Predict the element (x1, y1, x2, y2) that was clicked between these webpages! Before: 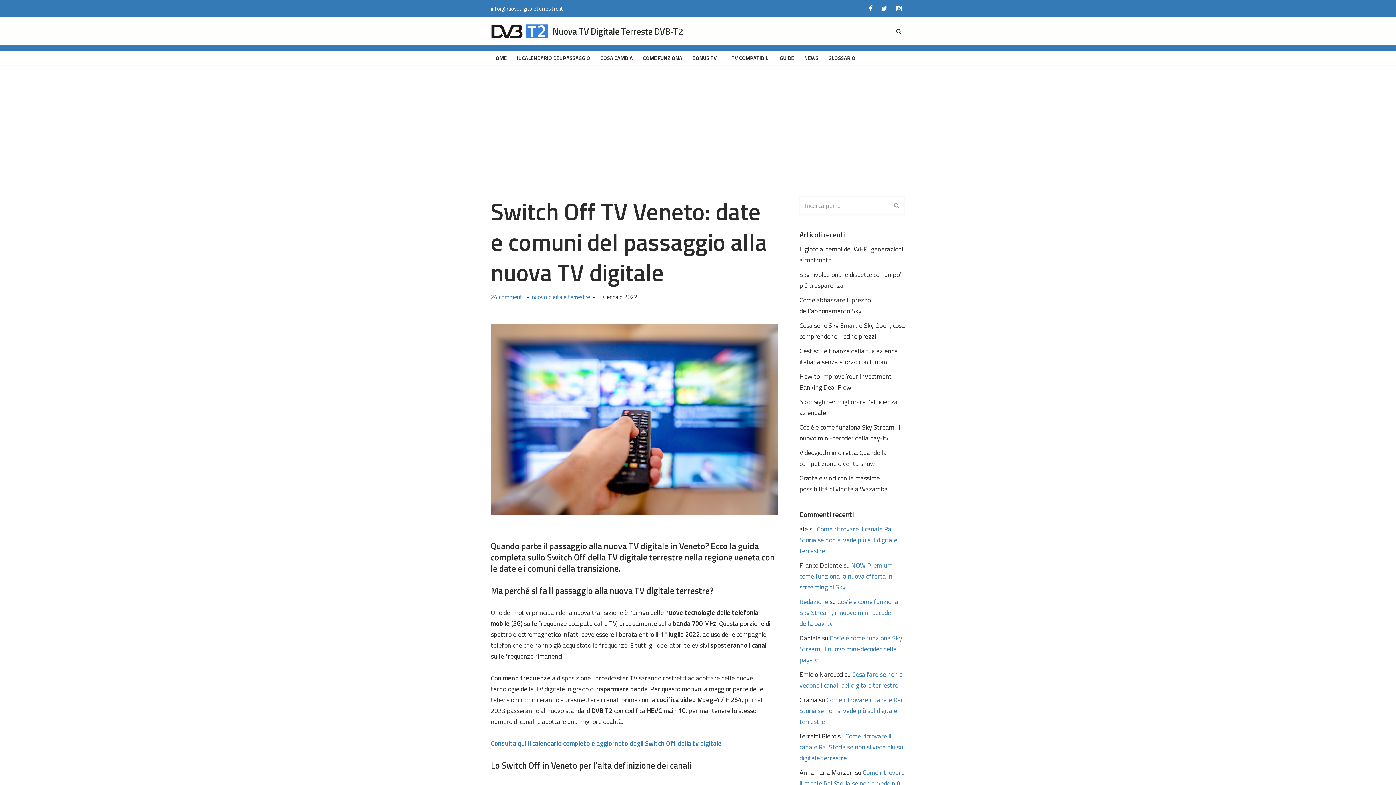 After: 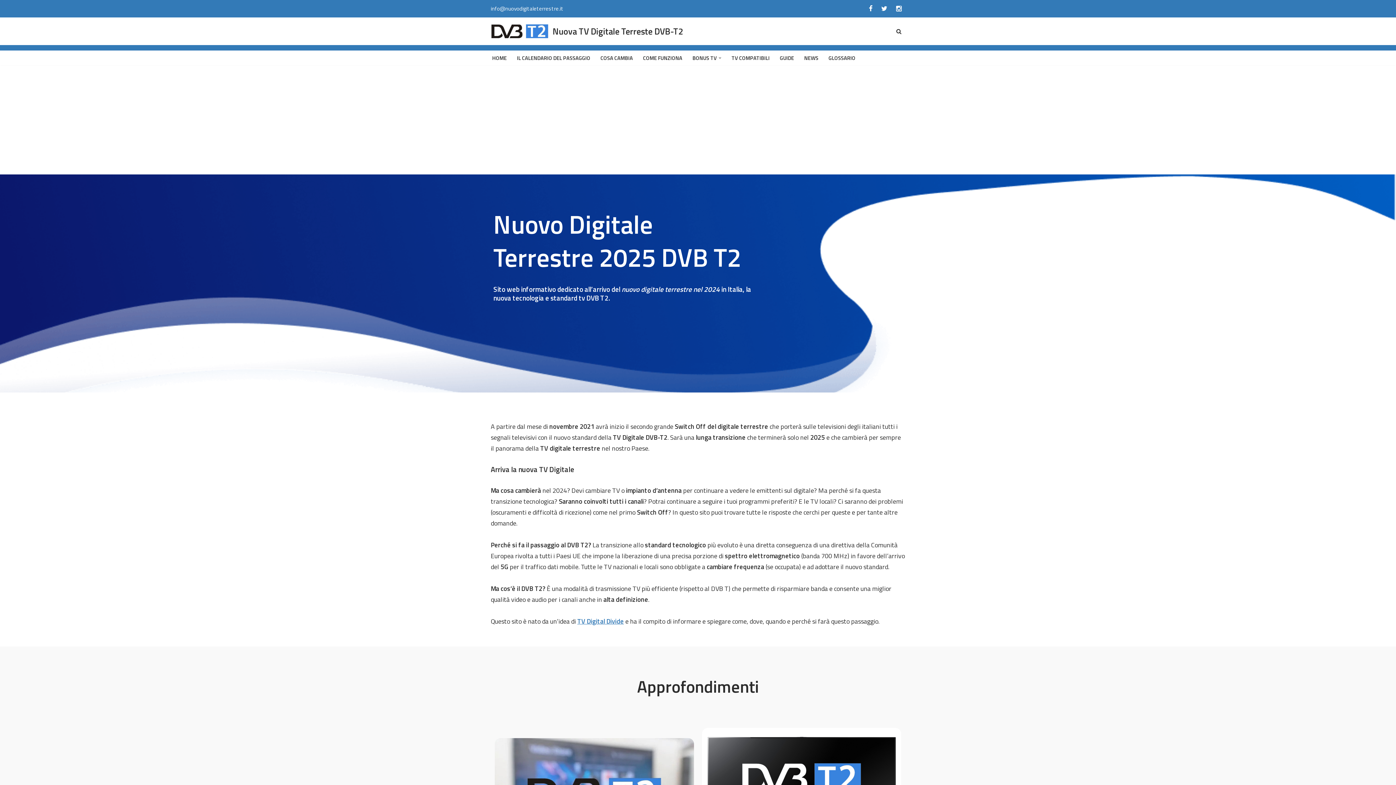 Action: bbox: (799, 597, 828, 606) label: Redazione